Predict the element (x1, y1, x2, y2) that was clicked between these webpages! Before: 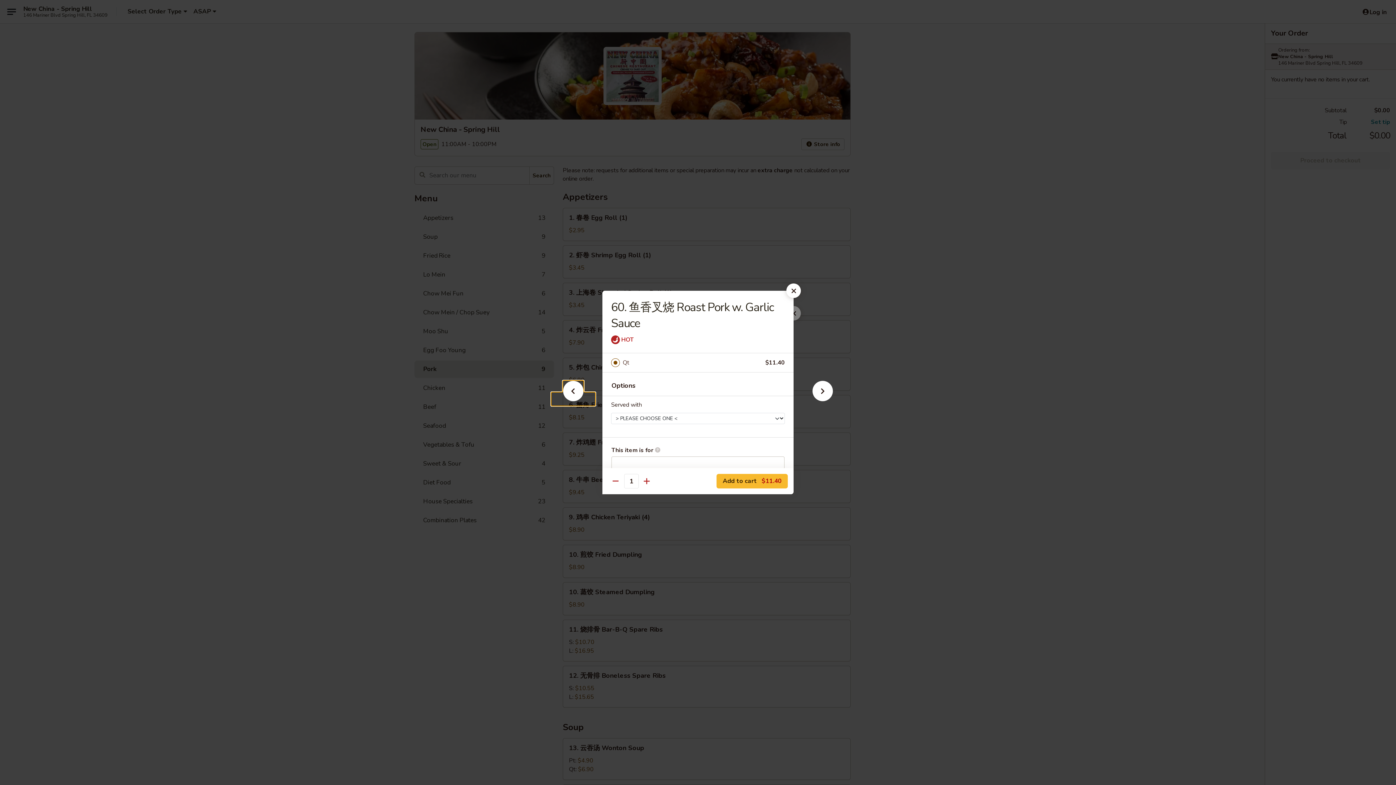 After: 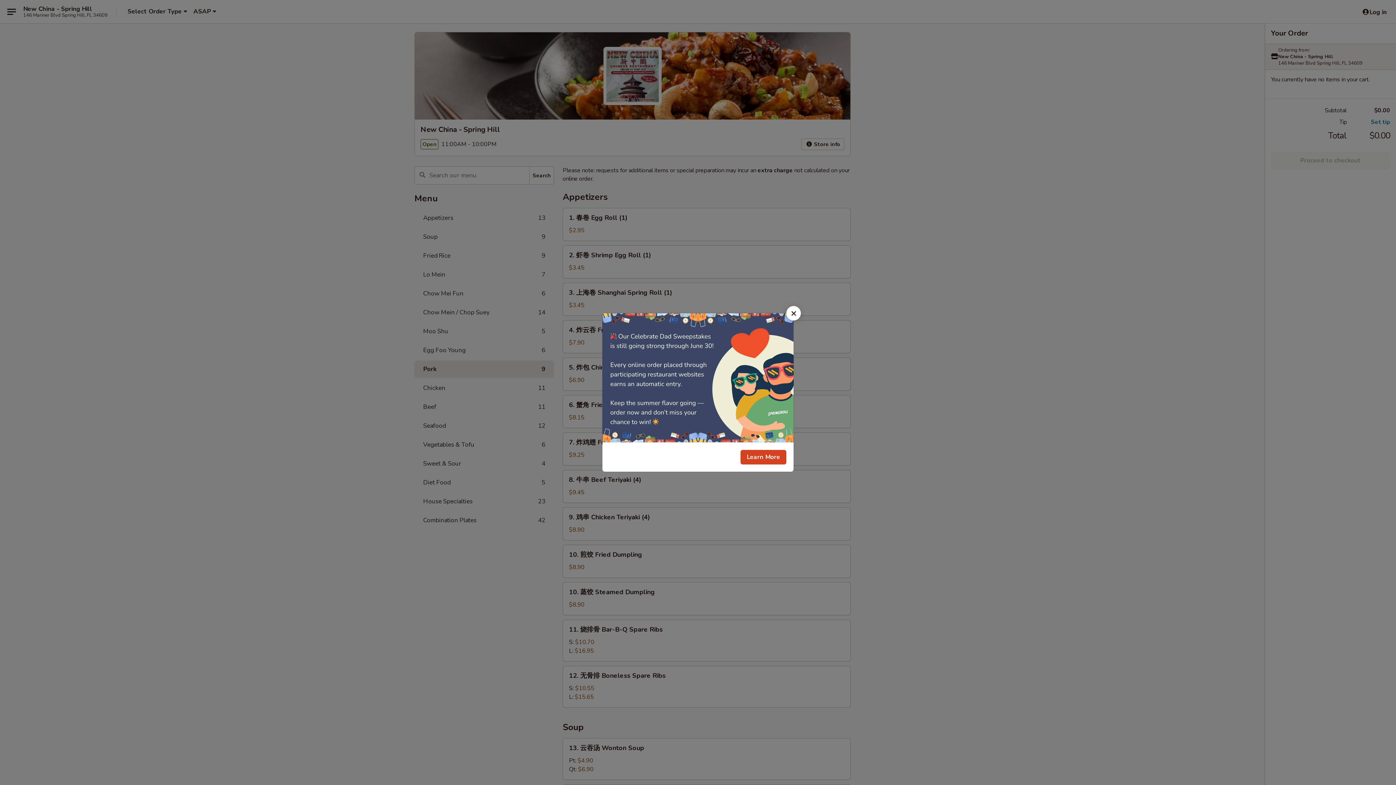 Action: bbox: (786, 283, 801, 298)